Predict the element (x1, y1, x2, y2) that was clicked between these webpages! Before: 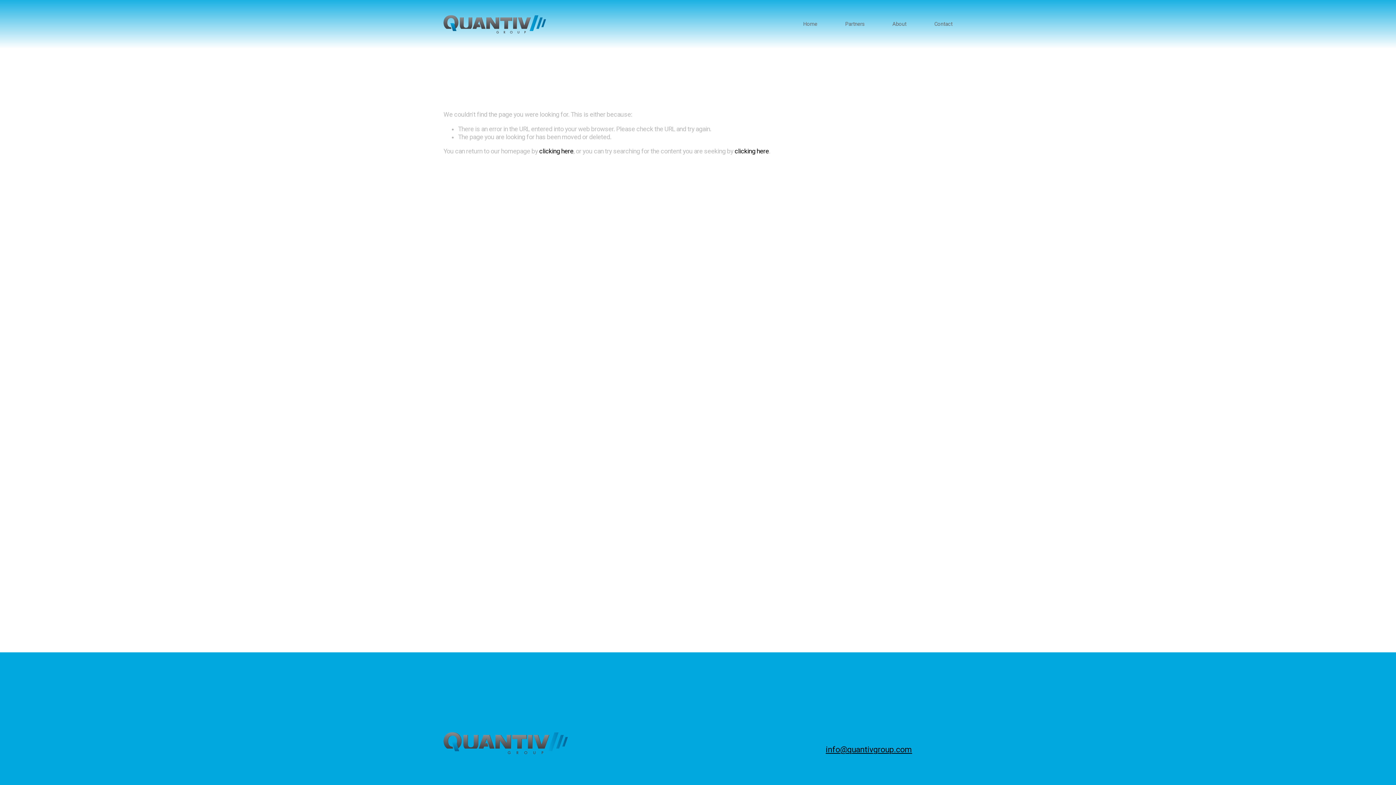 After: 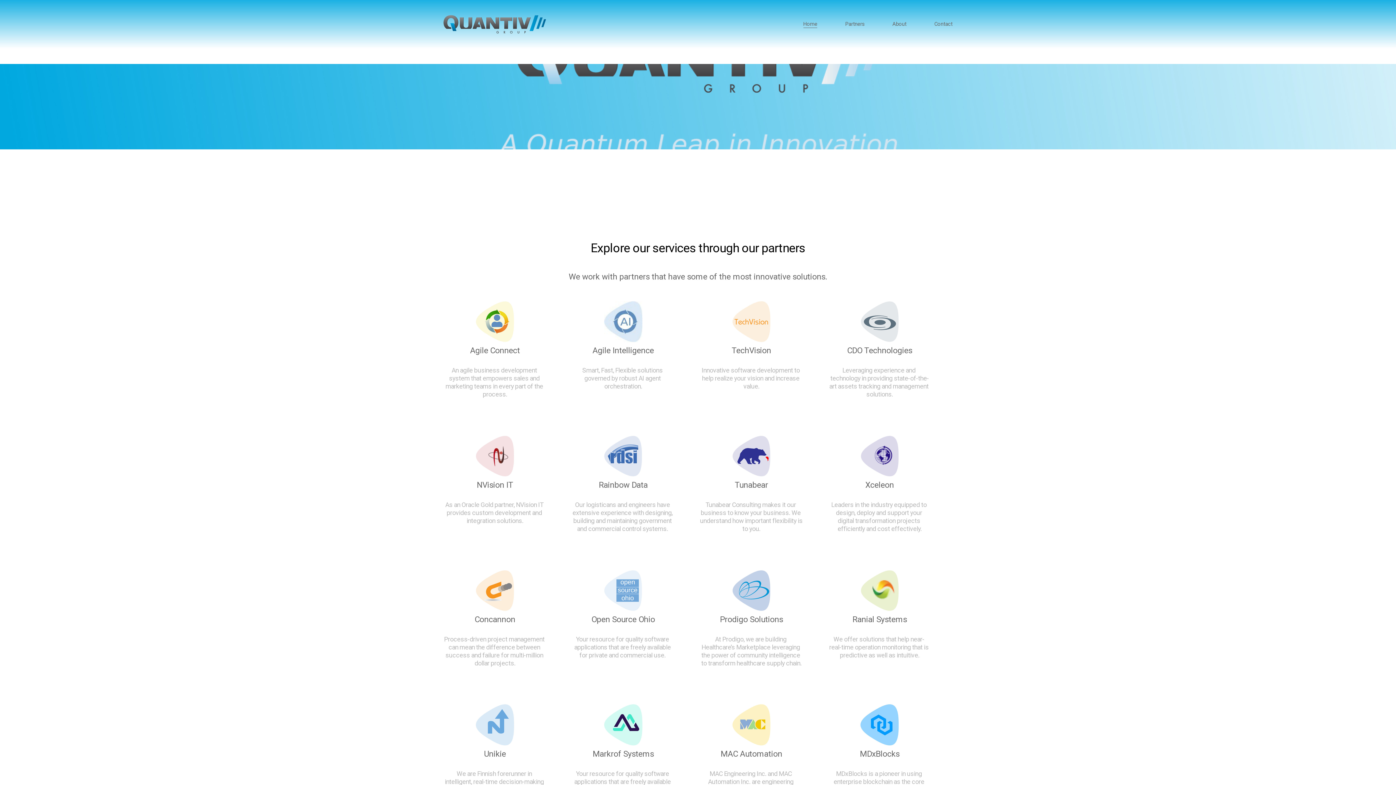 Action: bbox: (443, 15, 546, 33)